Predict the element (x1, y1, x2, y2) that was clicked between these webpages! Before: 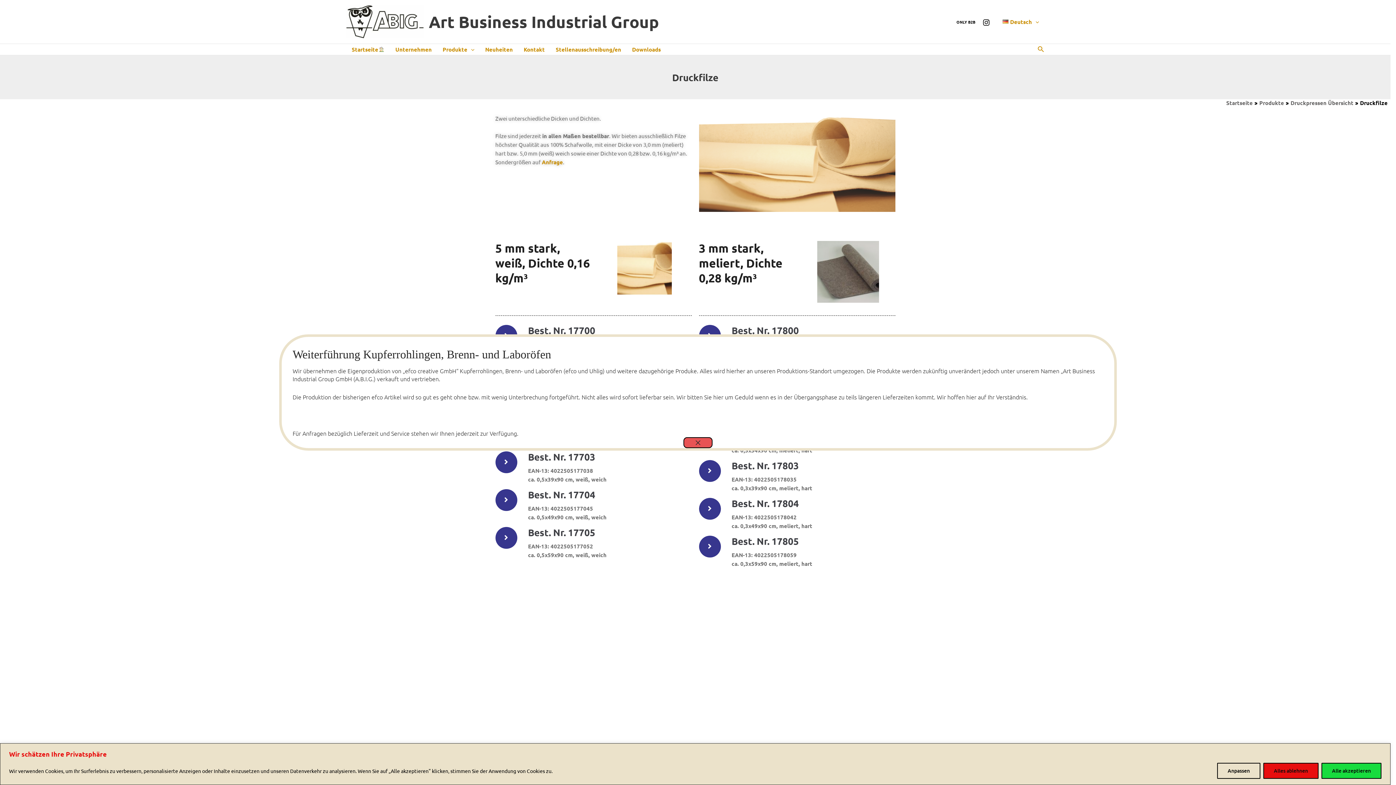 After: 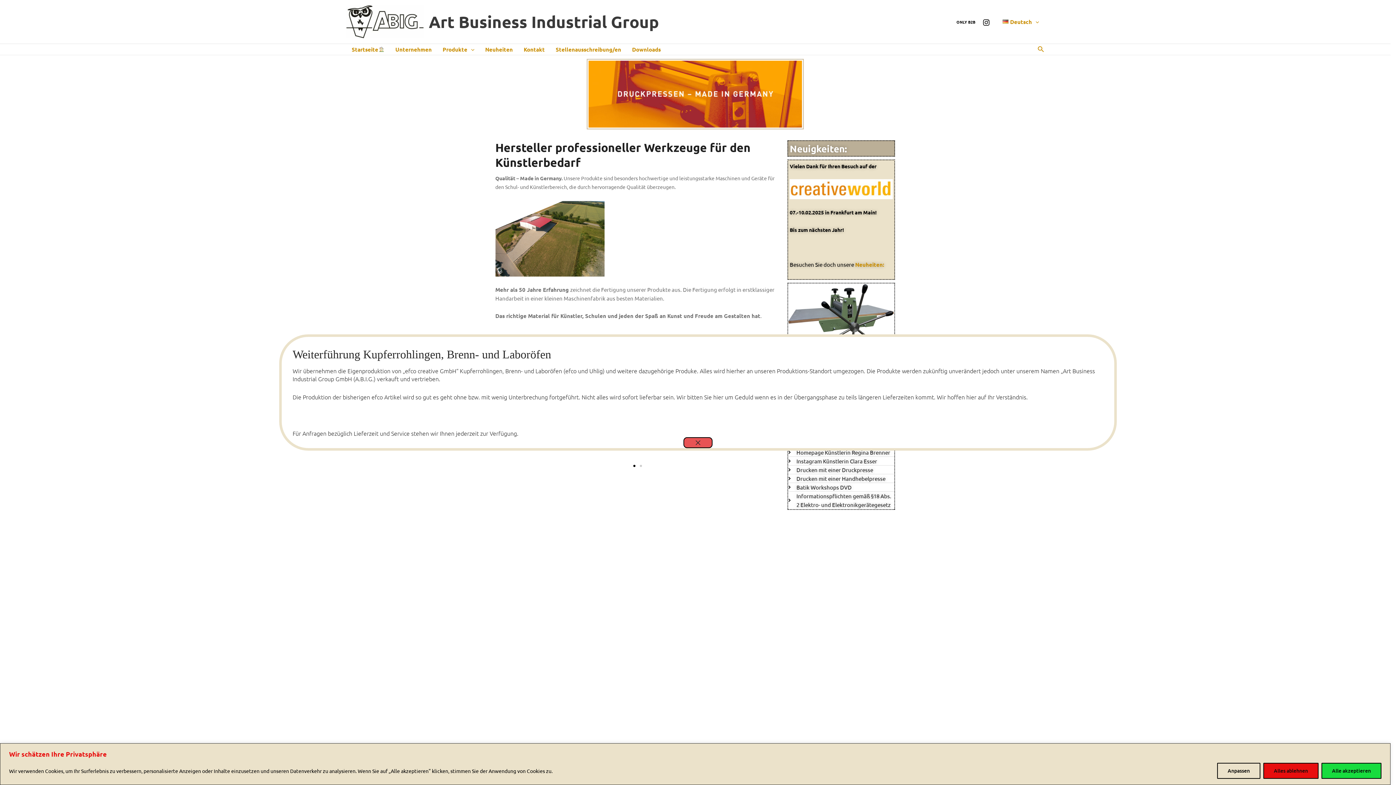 Action: bbox: (428, 11, 659, 31) label: Art Business Industrial Group